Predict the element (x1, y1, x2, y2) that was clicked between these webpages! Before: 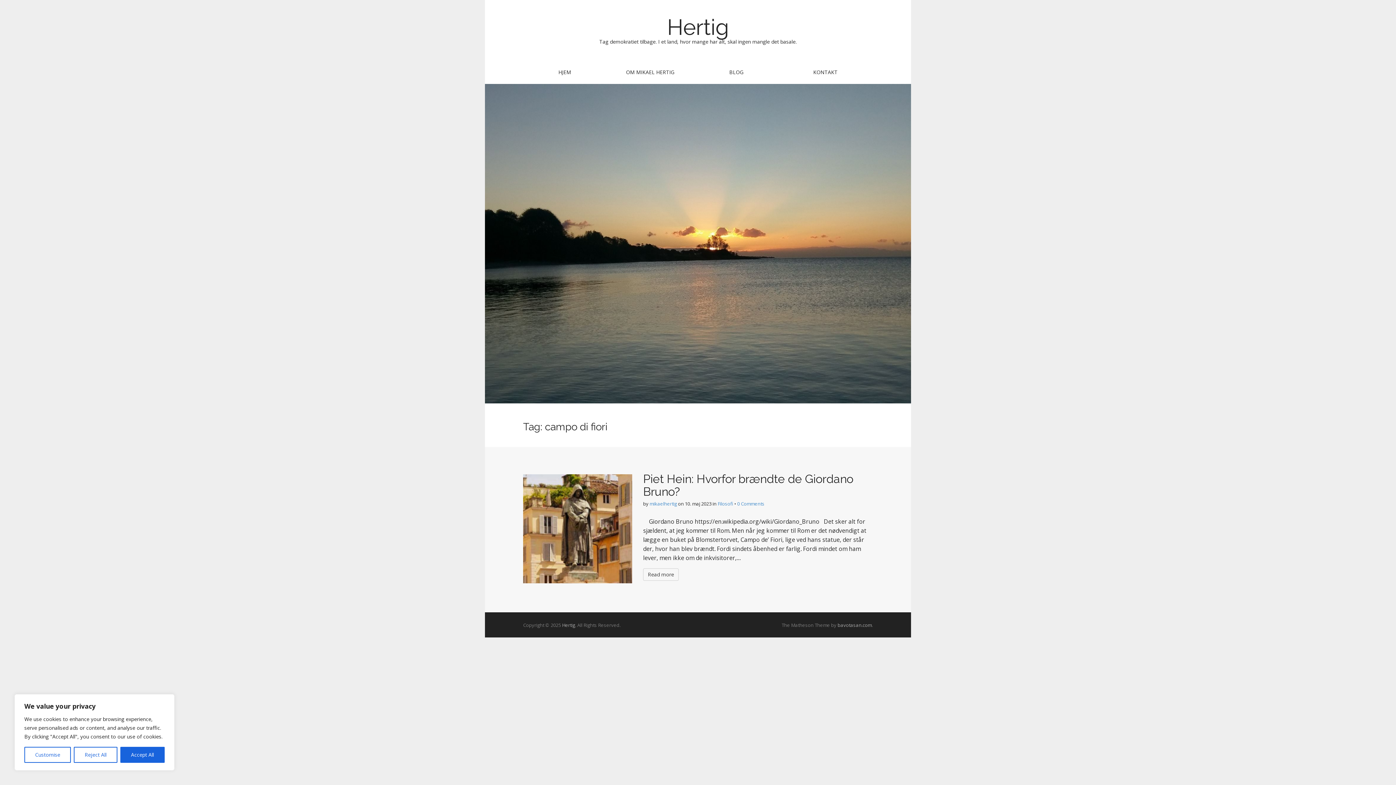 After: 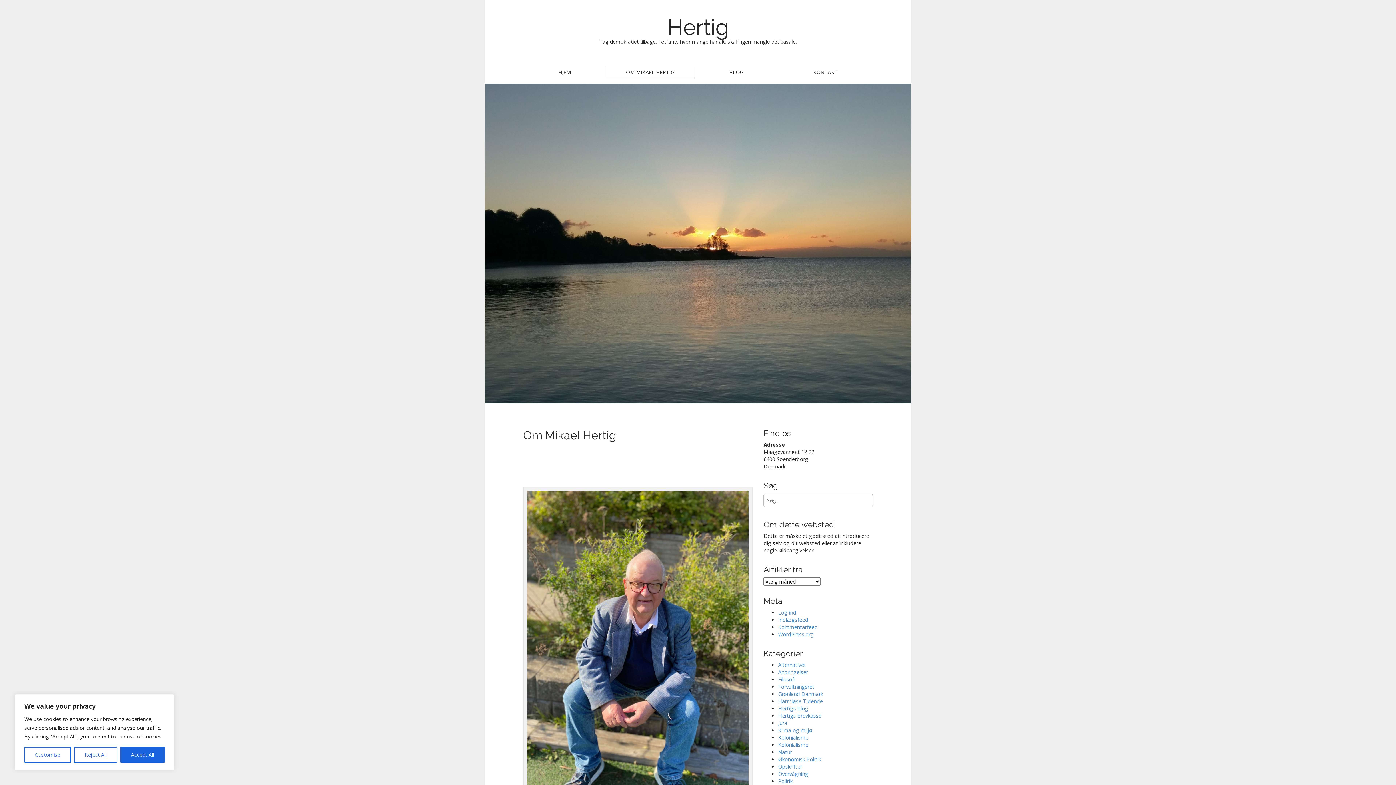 Action: bbox: (606, 66, 694, 78) label: OM MIKAEL HERTIG